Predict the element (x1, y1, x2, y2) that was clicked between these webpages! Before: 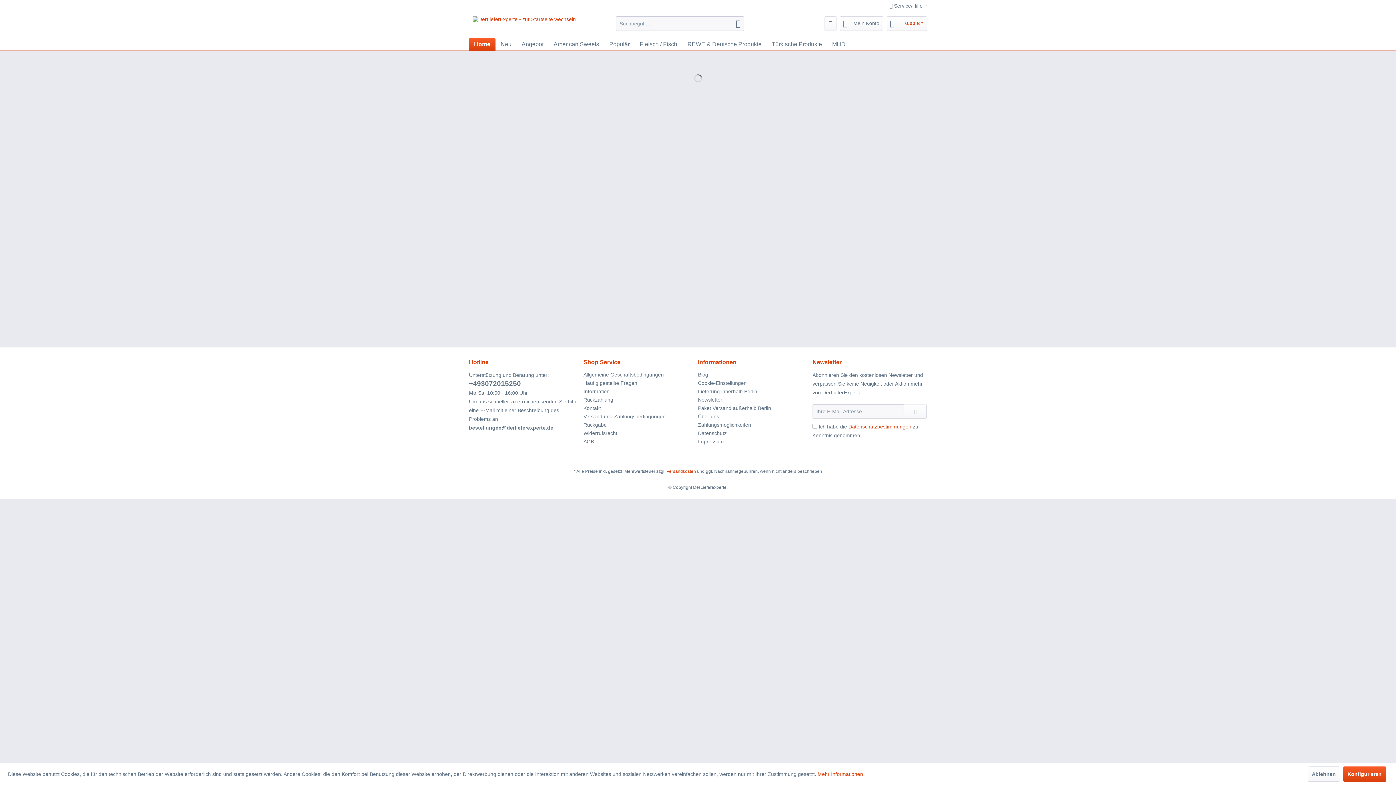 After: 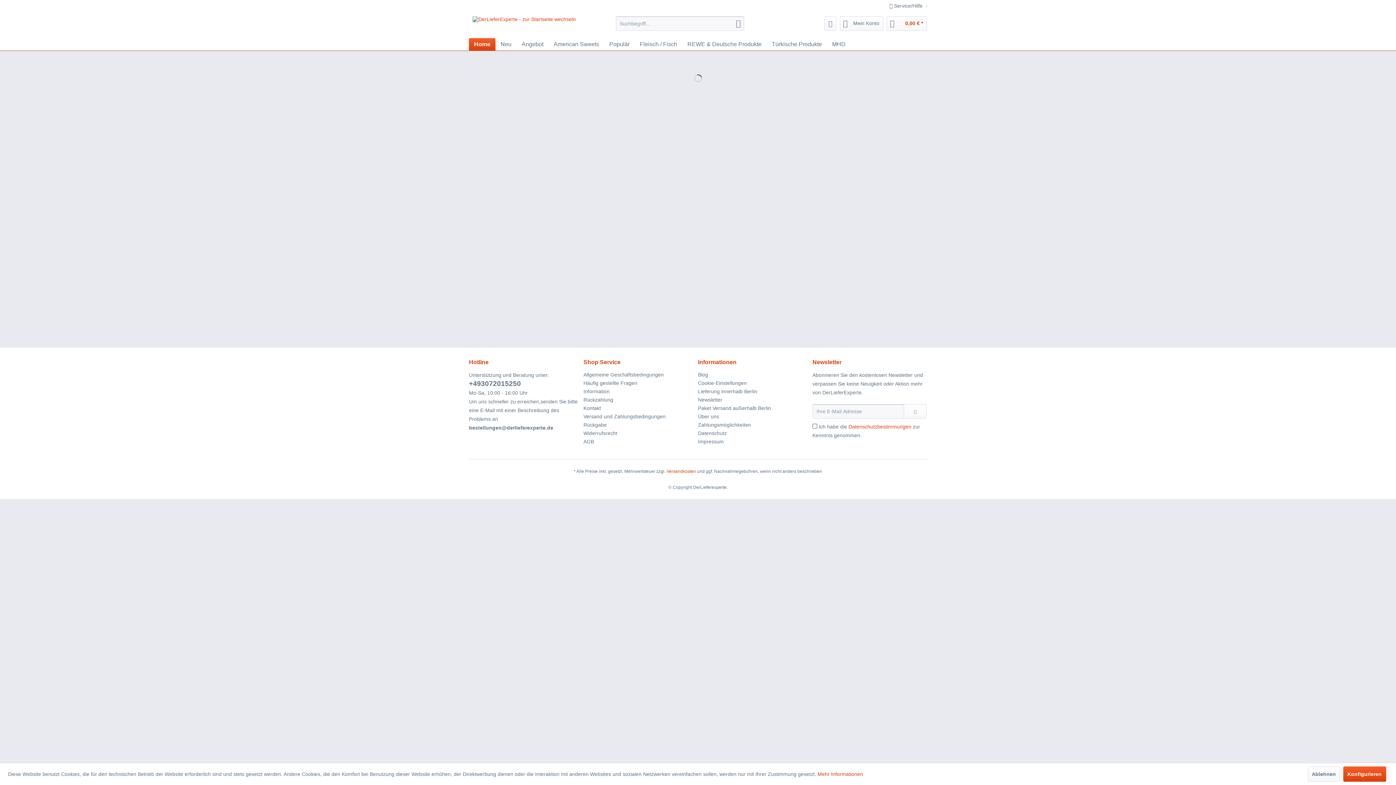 Action: bbox: (848, 424, 911, 429) label: Datenschutzbestimmungen